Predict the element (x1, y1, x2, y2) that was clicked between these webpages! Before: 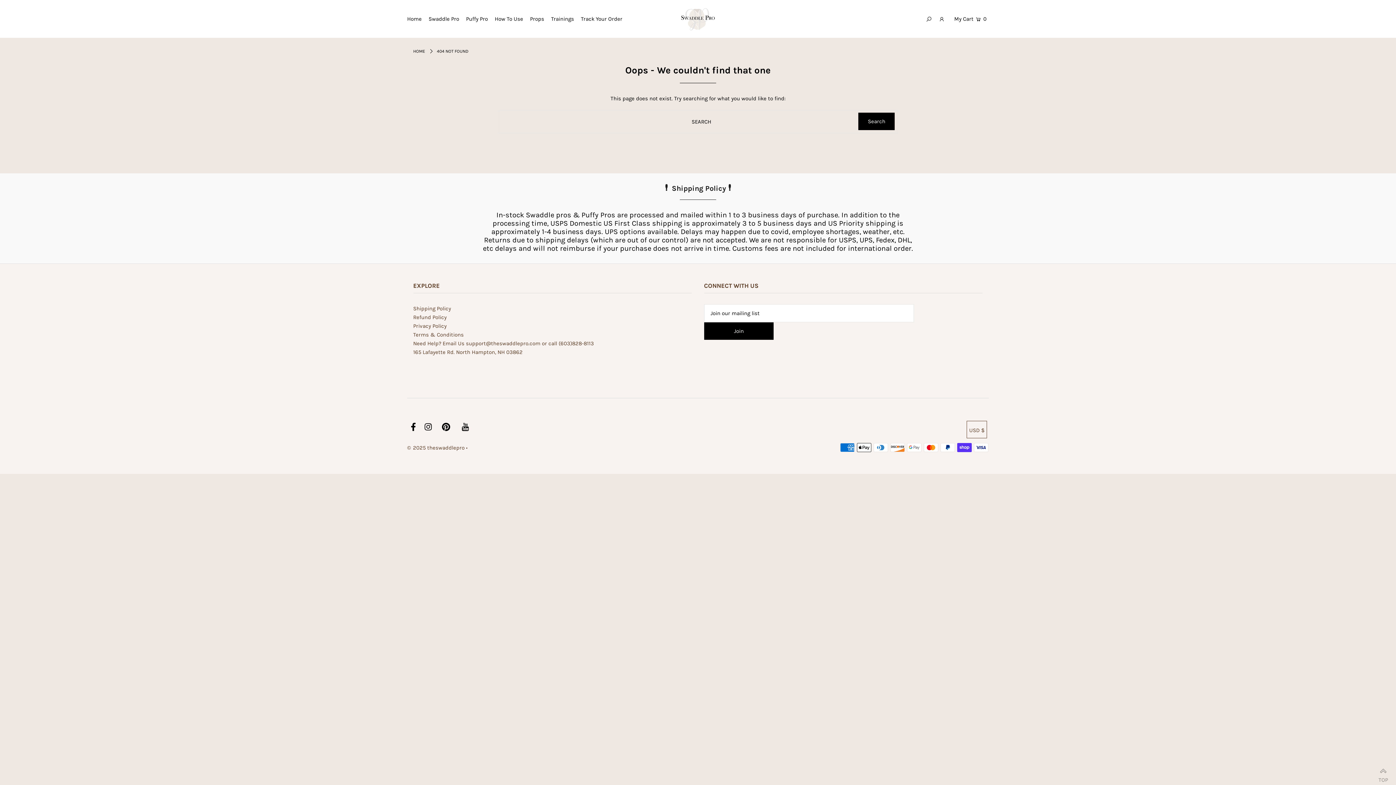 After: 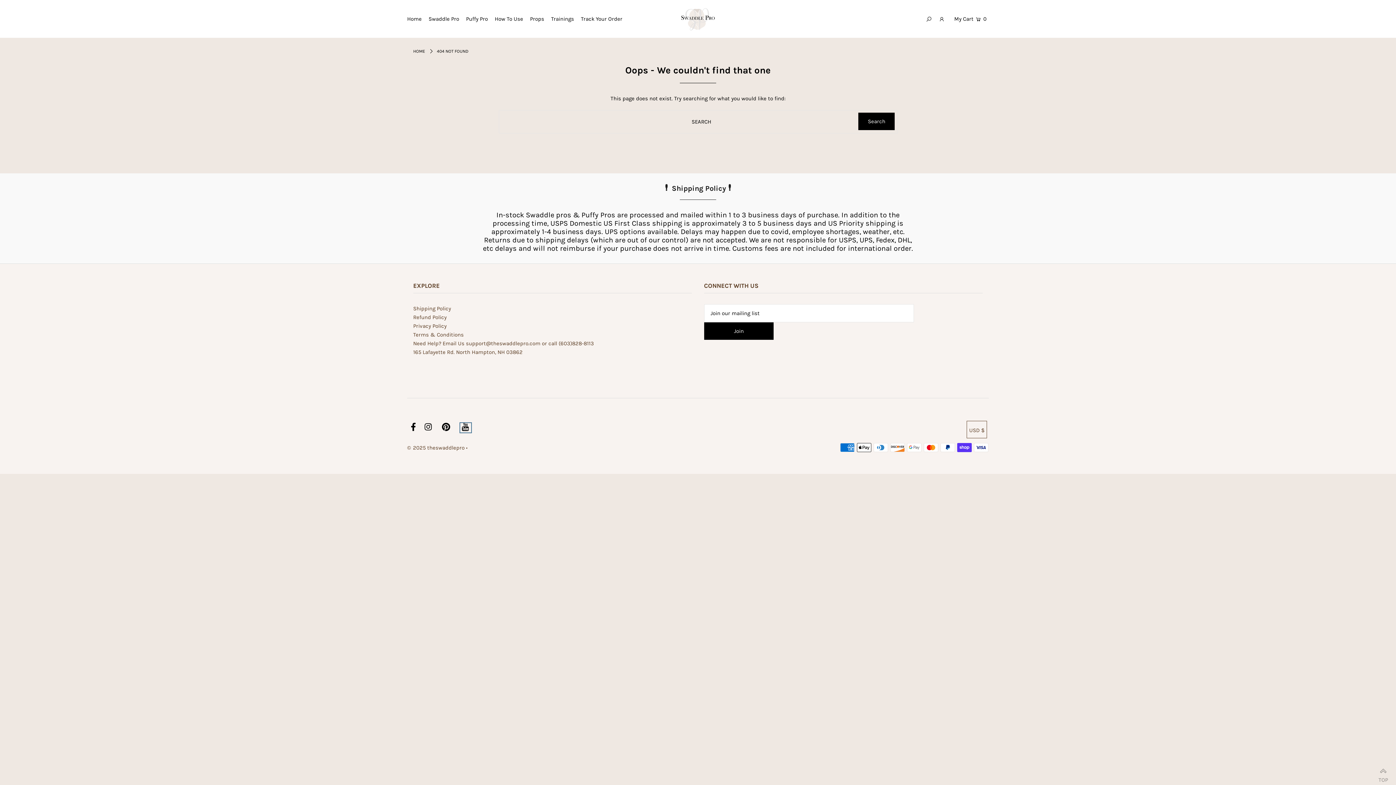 Action: bbox: (460, 423, 471, 432)